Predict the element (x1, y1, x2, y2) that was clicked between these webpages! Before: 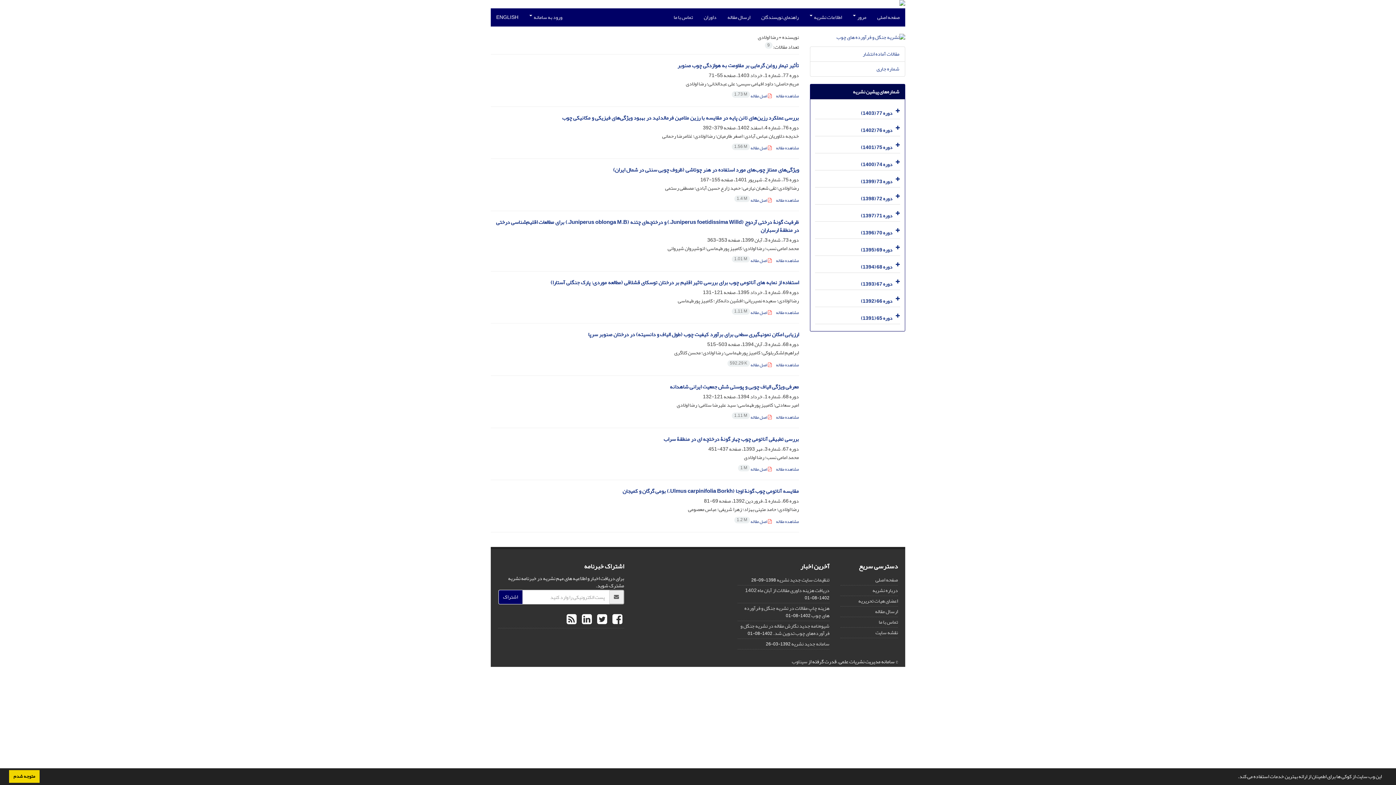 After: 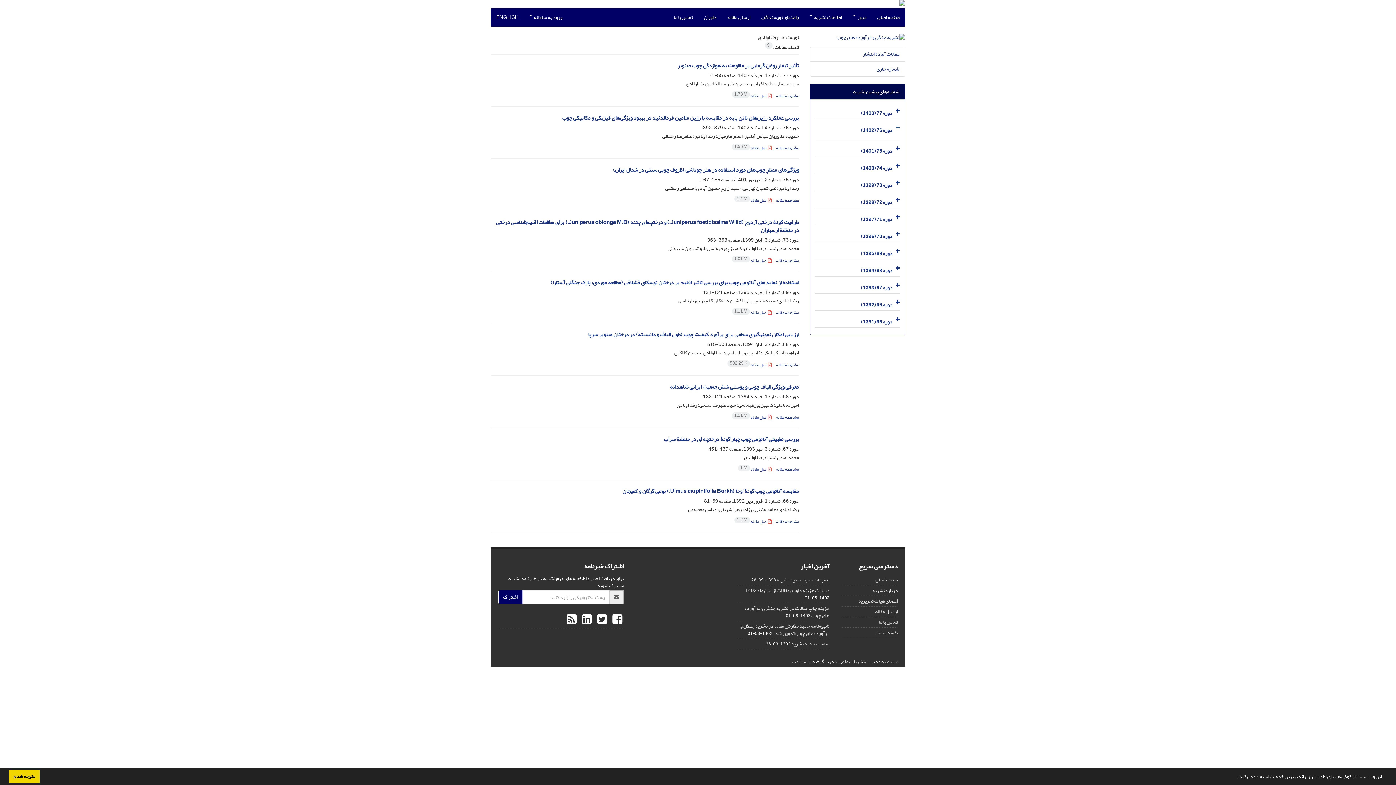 Action: bbox: (893, 121, 900, 135)